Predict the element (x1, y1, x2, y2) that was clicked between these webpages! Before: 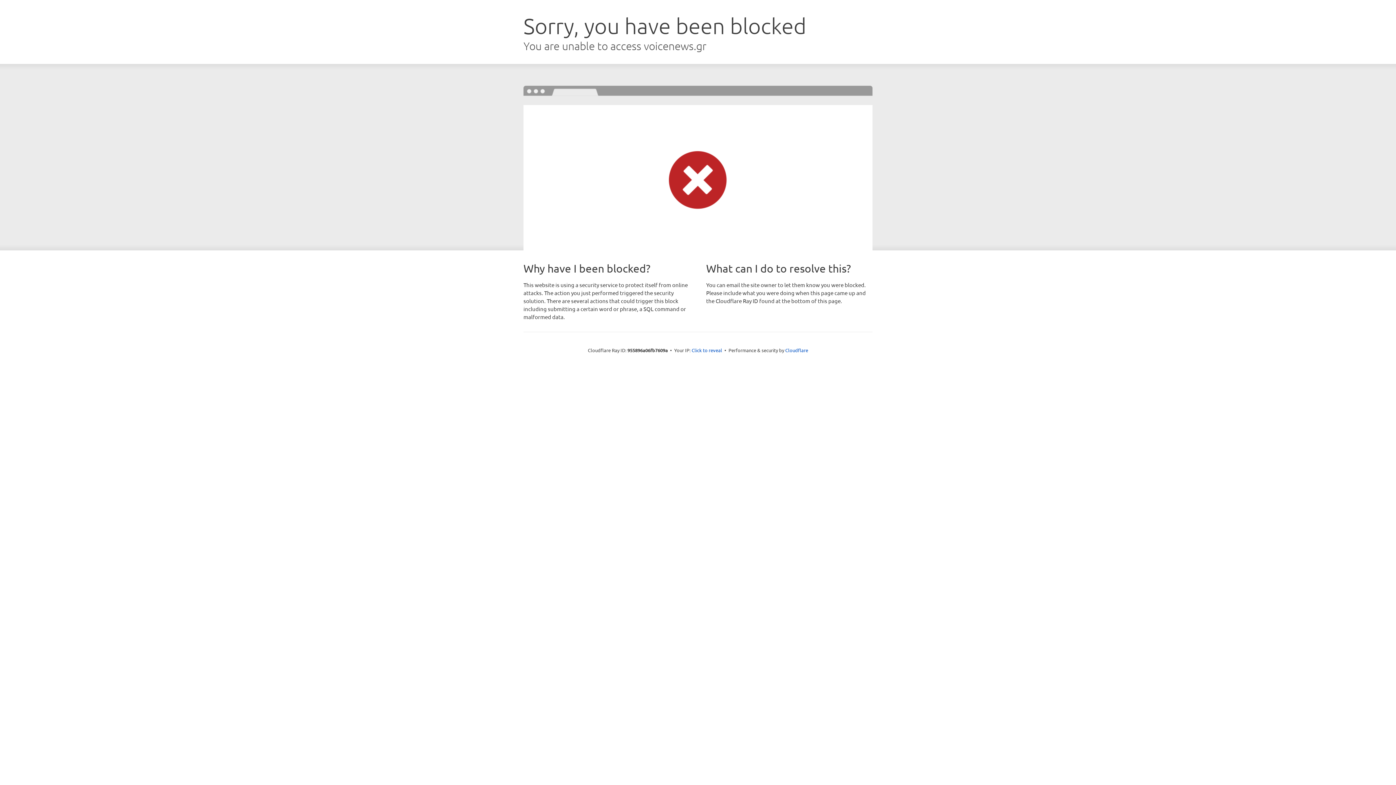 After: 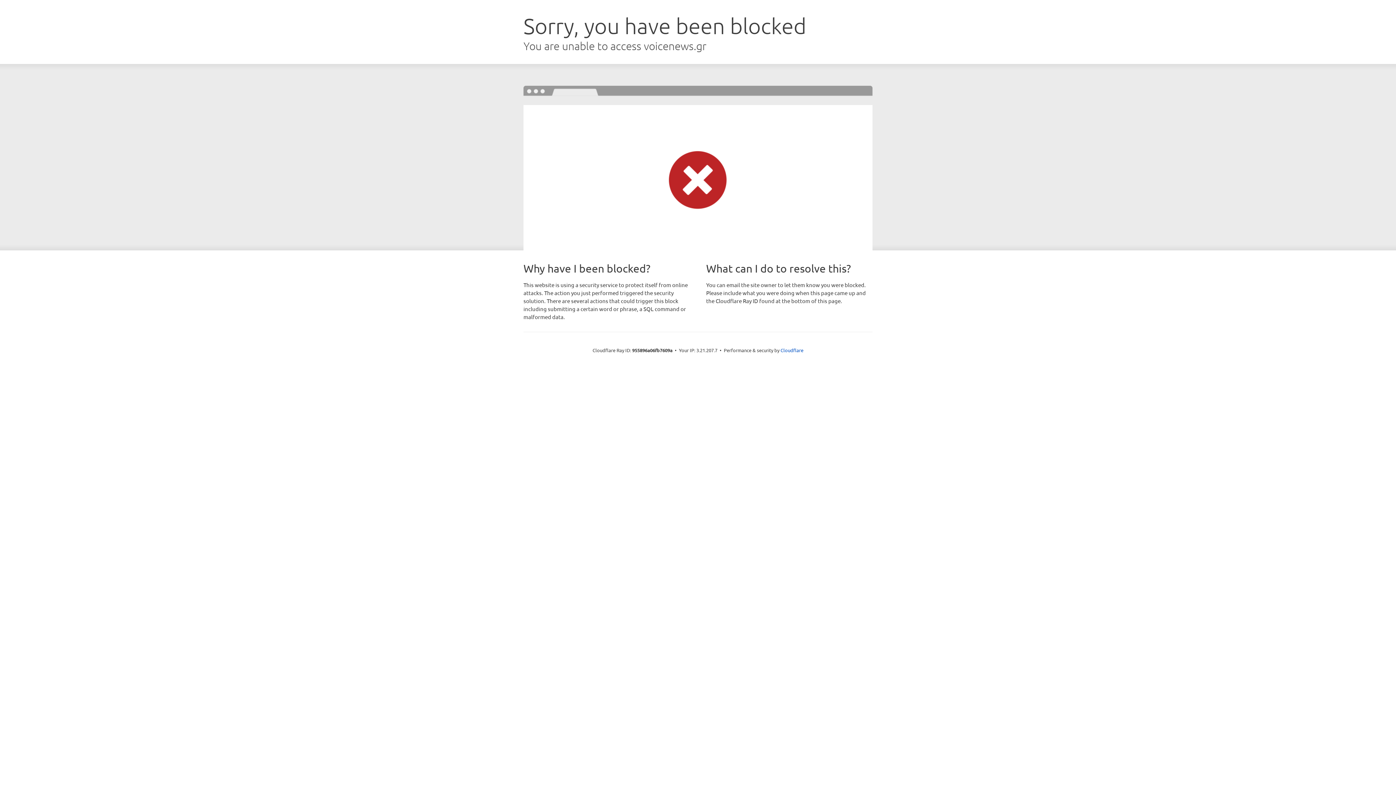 Action: label: Click to reveal bbox: (691, 346, 722, 353)